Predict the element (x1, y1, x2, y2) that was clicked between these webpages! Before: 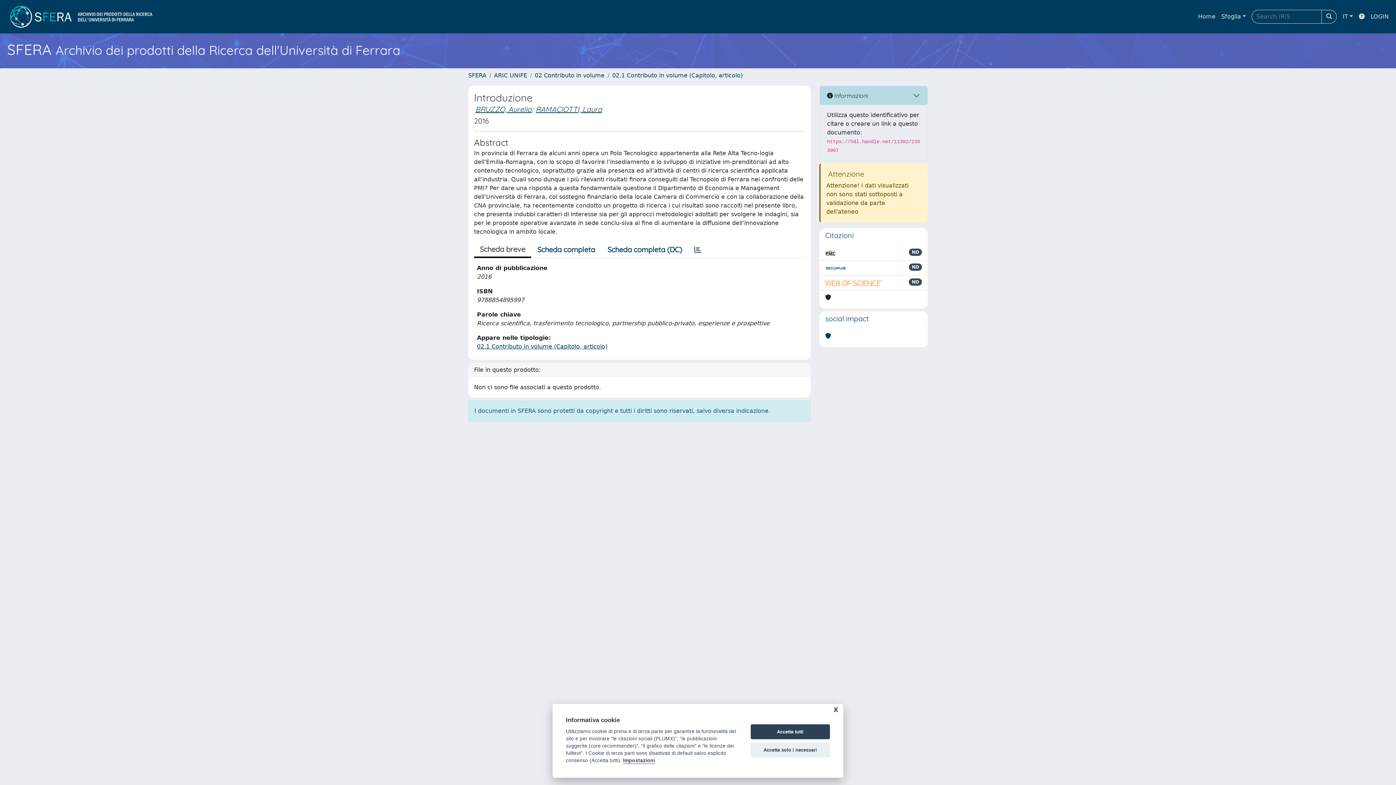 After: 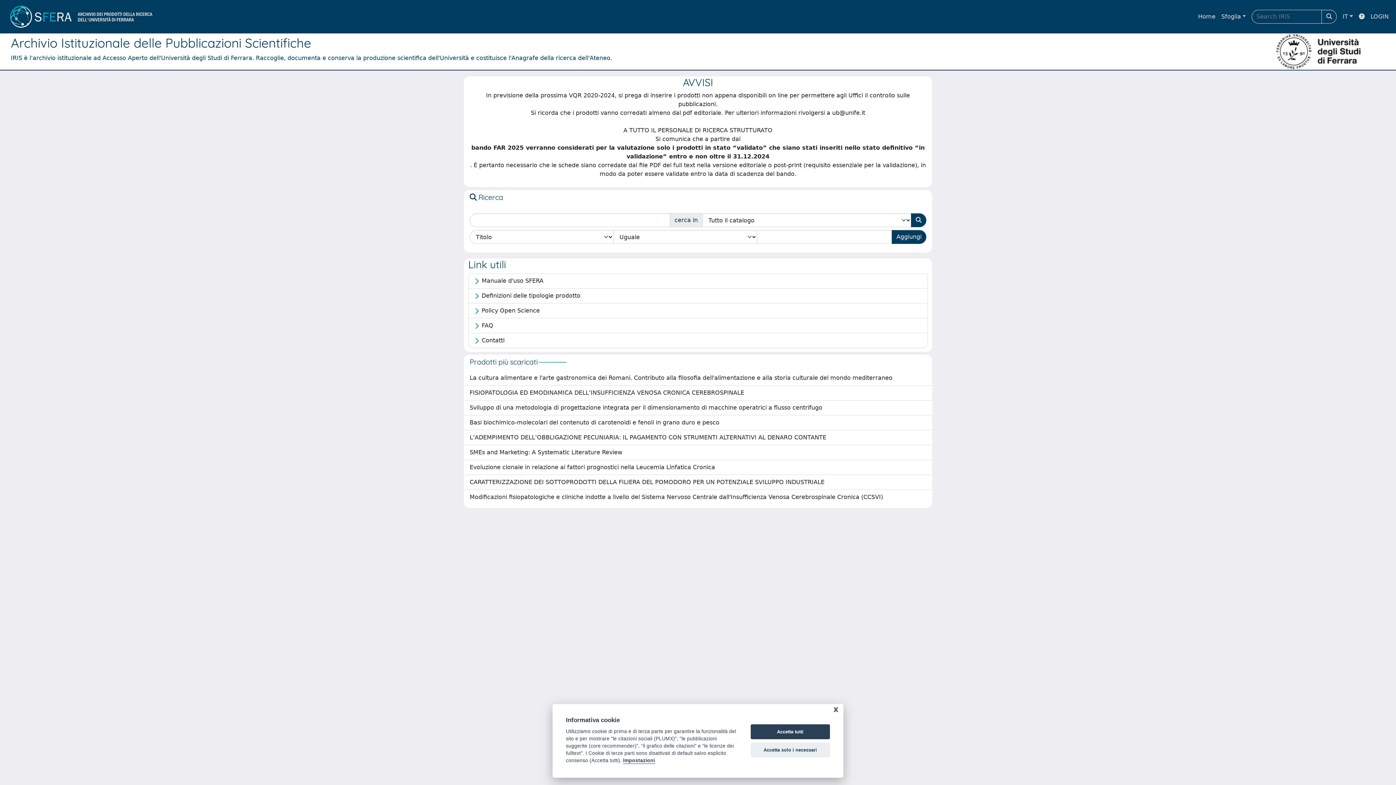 Action: label: SFERA bbox: (468, 72, 486, 78)